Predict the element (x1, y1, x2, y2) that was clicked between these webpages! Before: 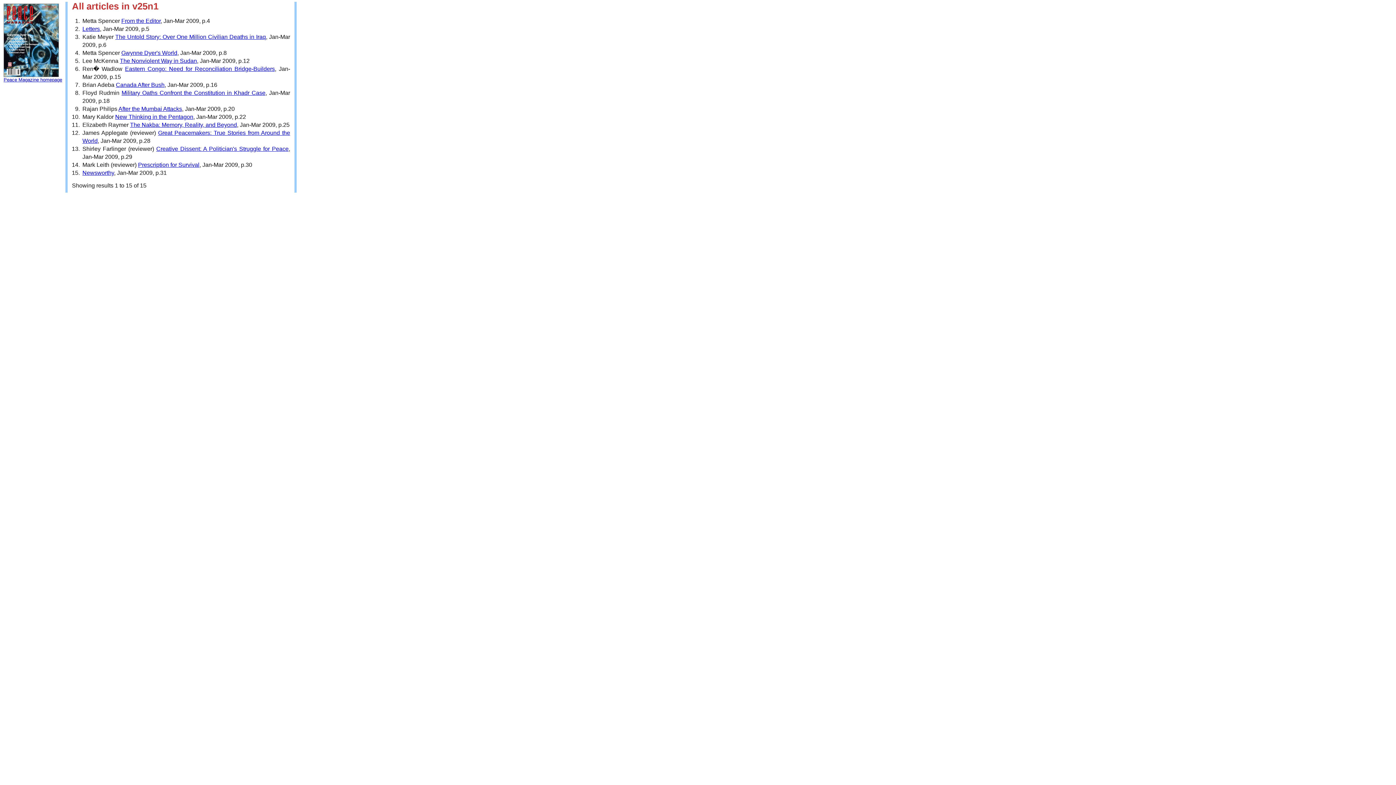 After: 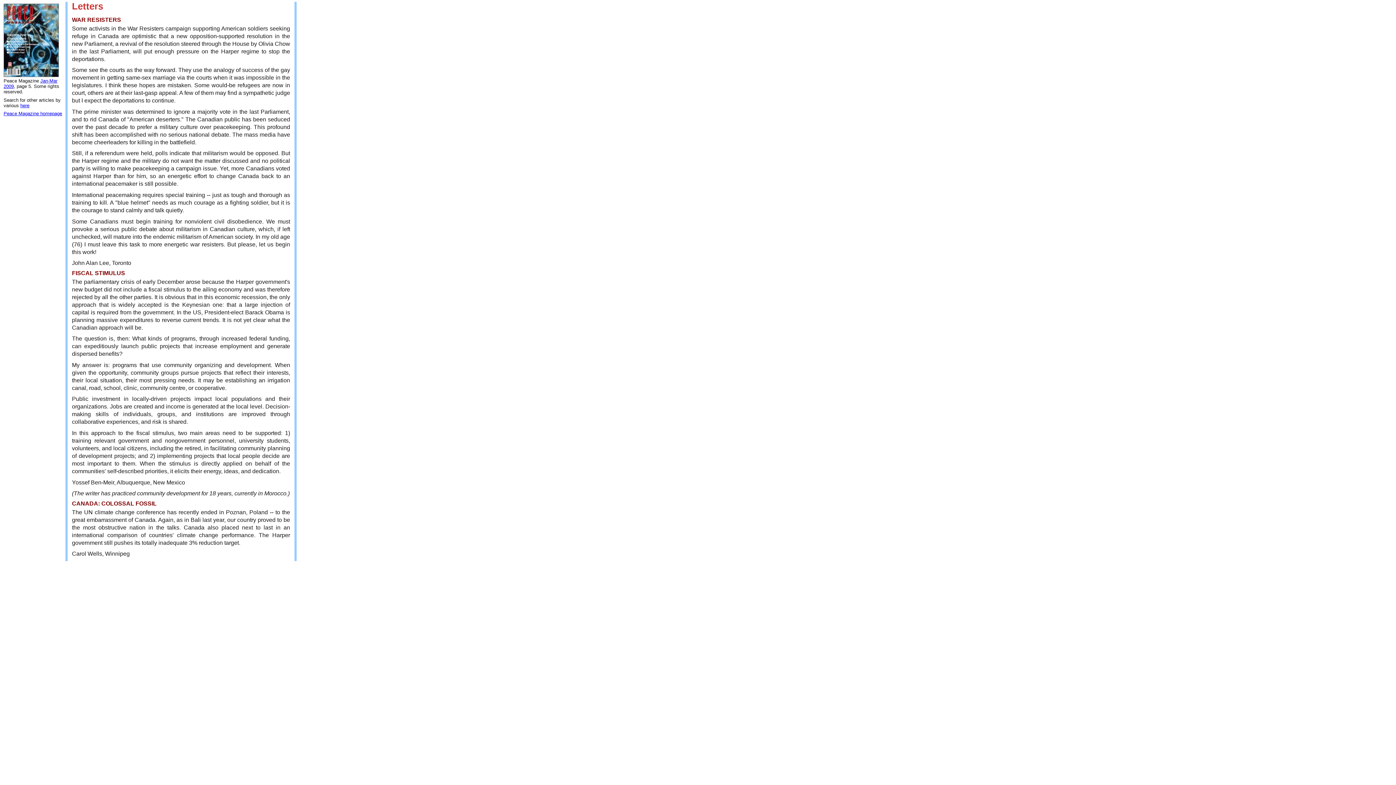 Action: label: Letters bbox: (82, 25, 99, 31)